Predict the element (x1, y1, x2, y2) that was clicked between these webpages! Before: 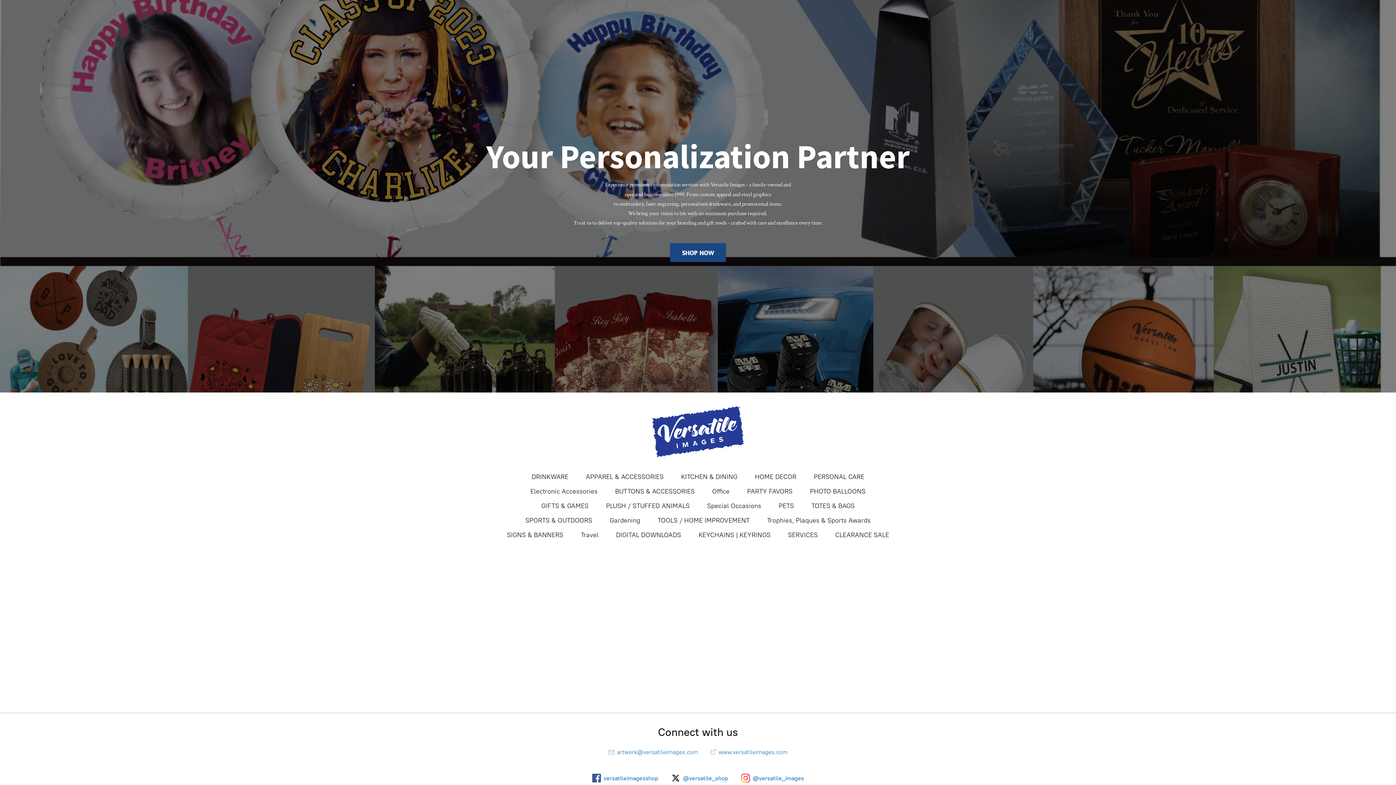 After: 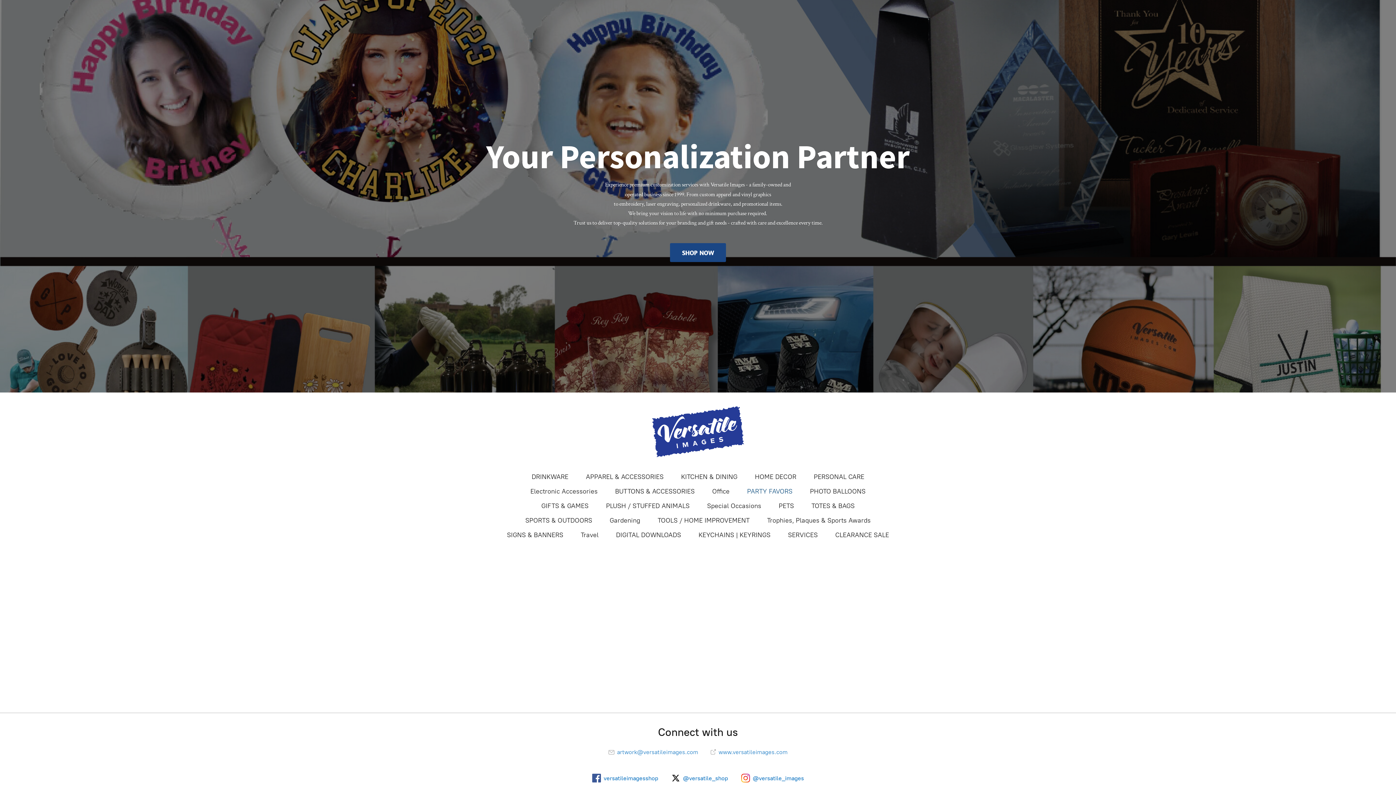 Action: label: PARTY FAVORS bbox: (747, 485, 792, 497)